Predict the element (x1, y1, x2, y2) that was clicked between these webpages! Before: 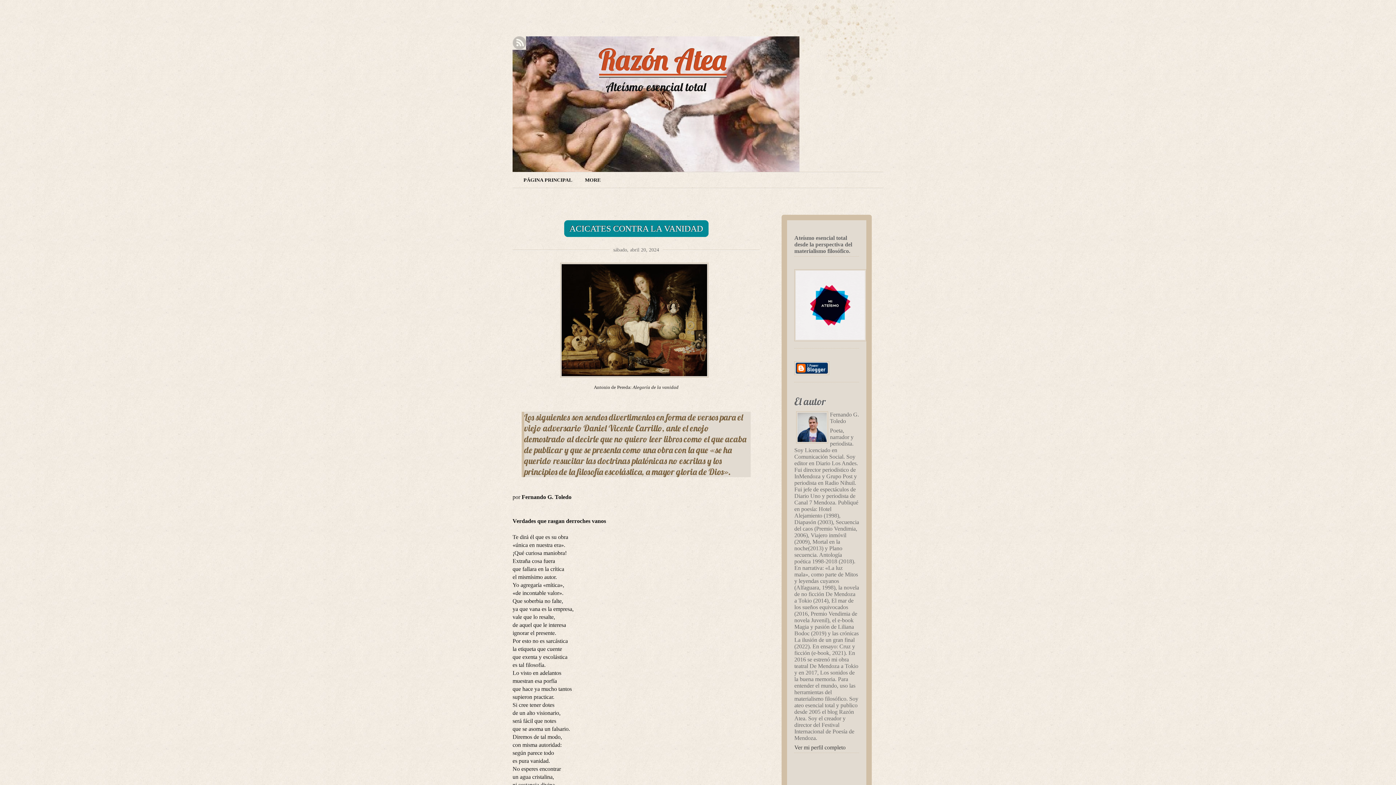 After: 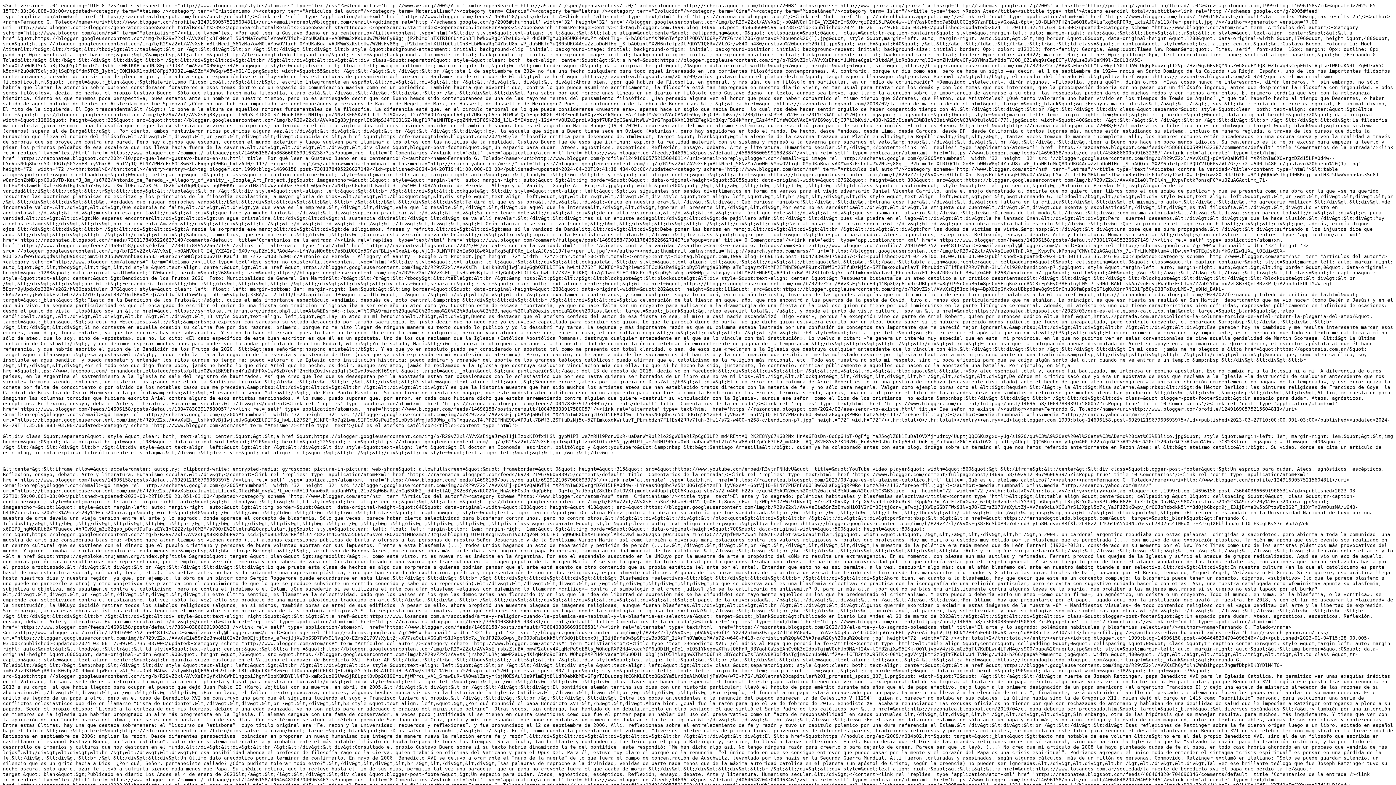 Action: bbox: (512, 36, 526, 49) label: Rss Feed